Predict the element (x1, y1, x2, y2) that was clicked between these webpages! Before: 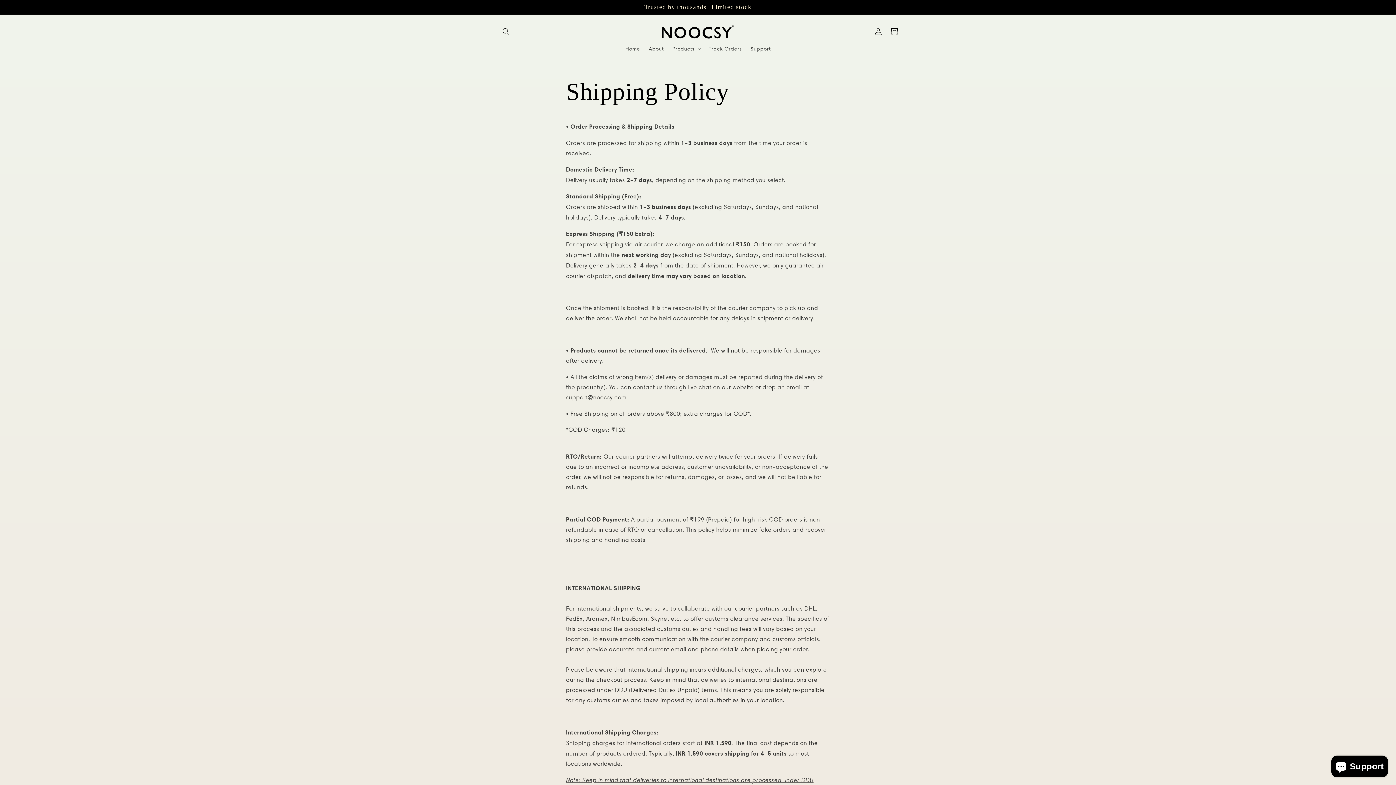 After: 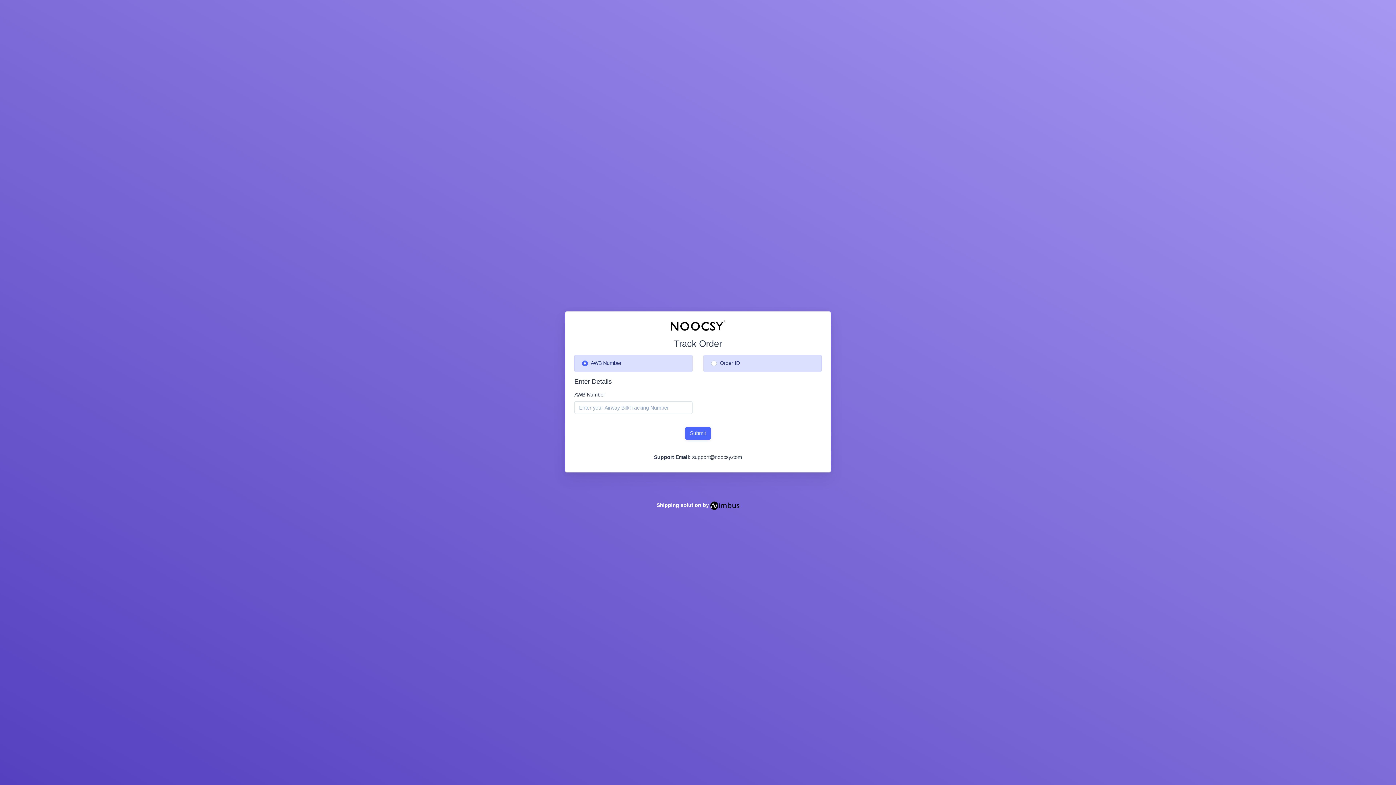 Action: label: Track Orders bbox: (704, 41, 746, 56)